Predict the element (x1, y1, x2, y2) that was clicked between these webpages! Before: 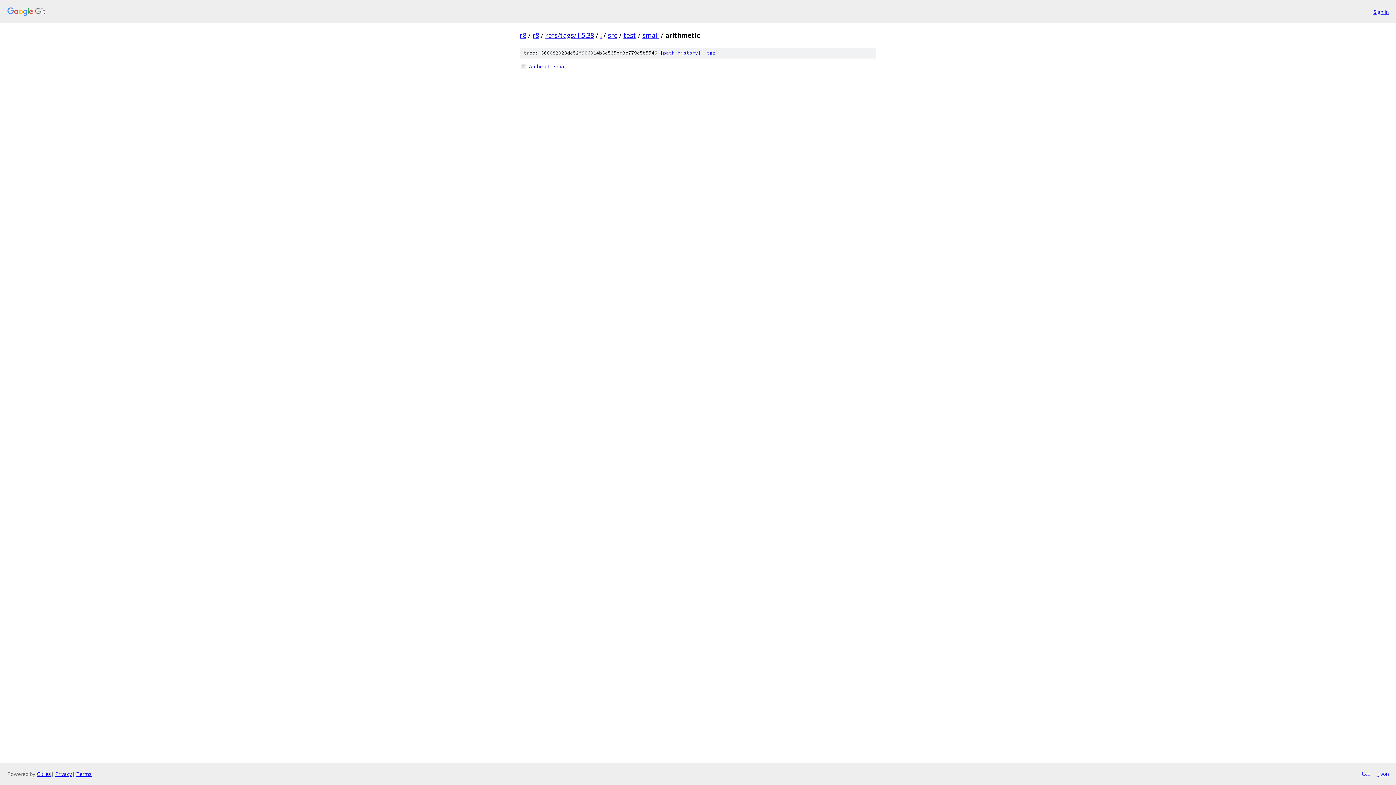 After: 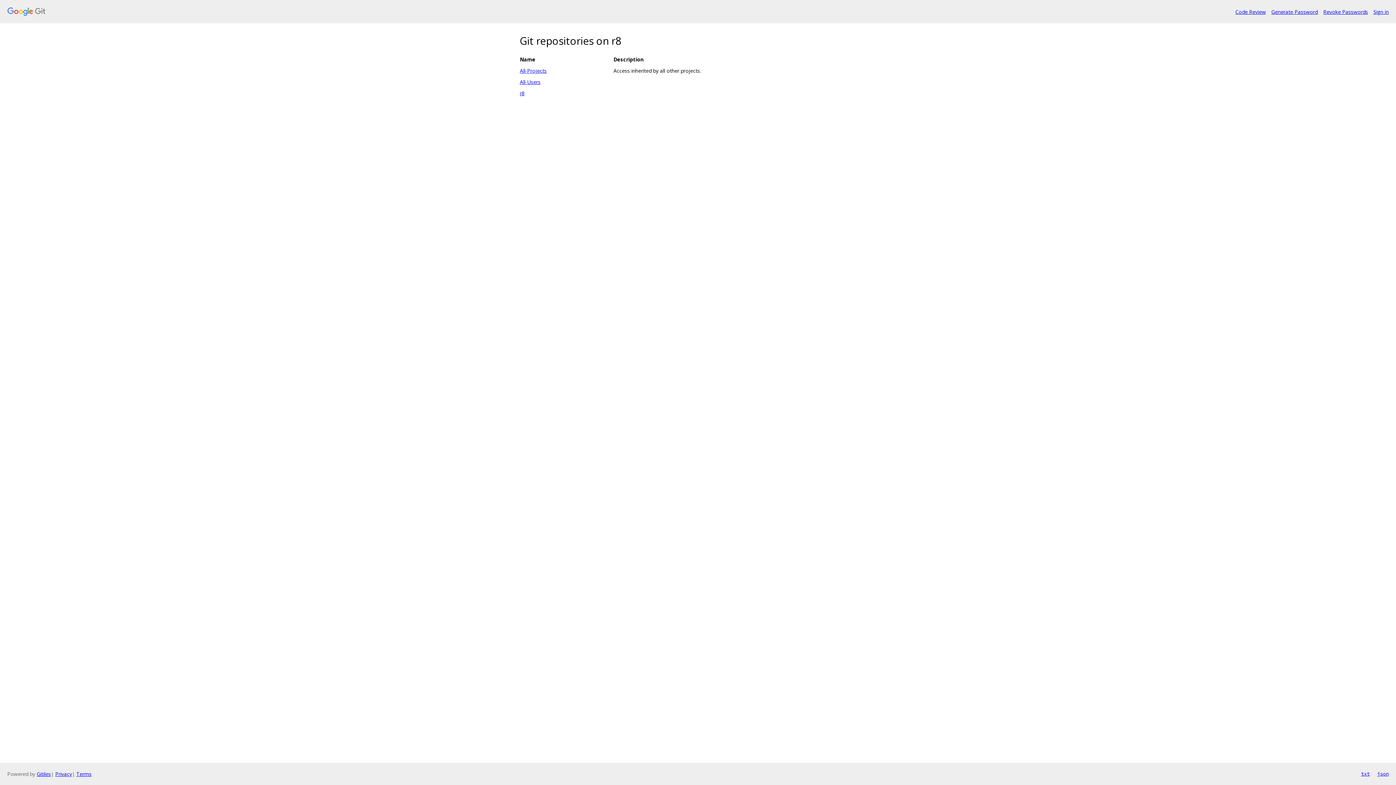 Action: bbox: (7, 7, 1368, 16)